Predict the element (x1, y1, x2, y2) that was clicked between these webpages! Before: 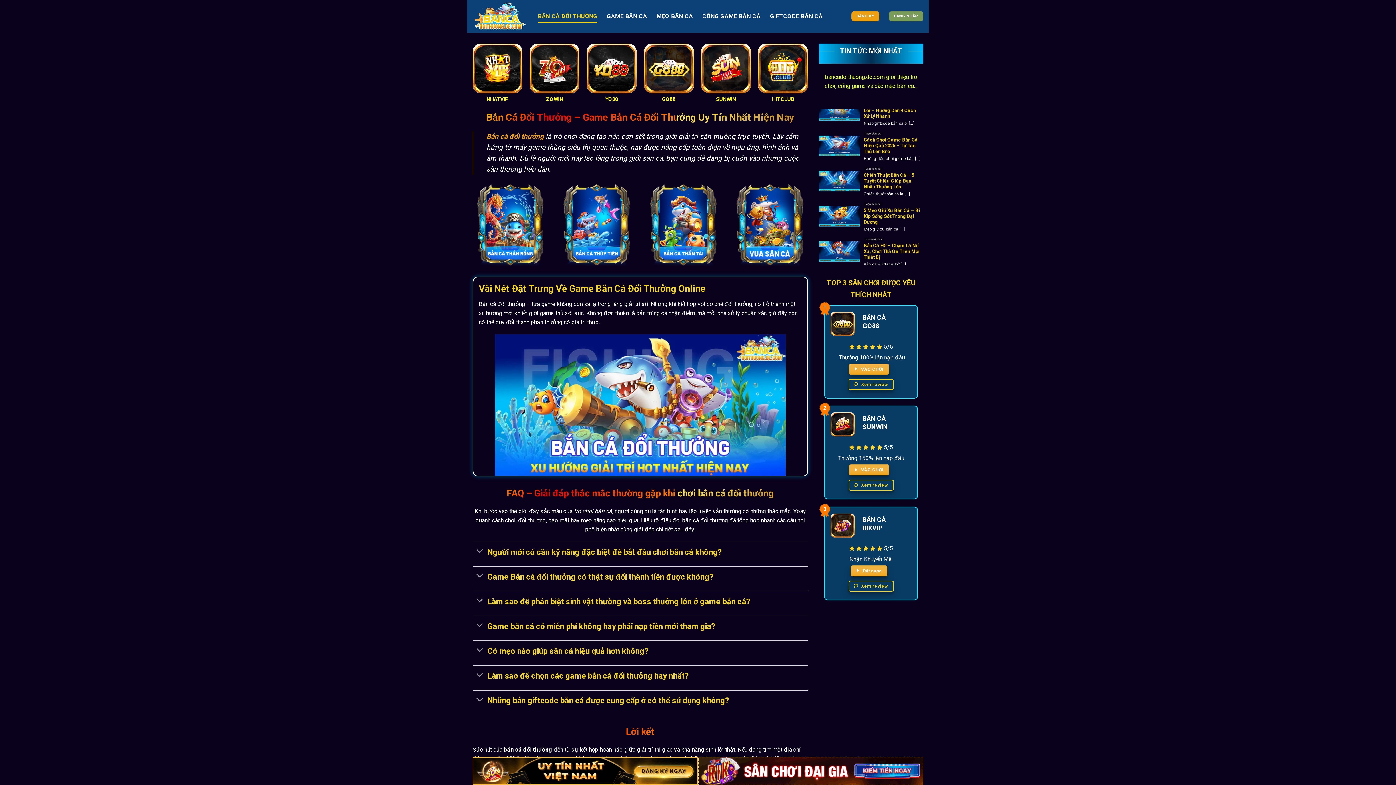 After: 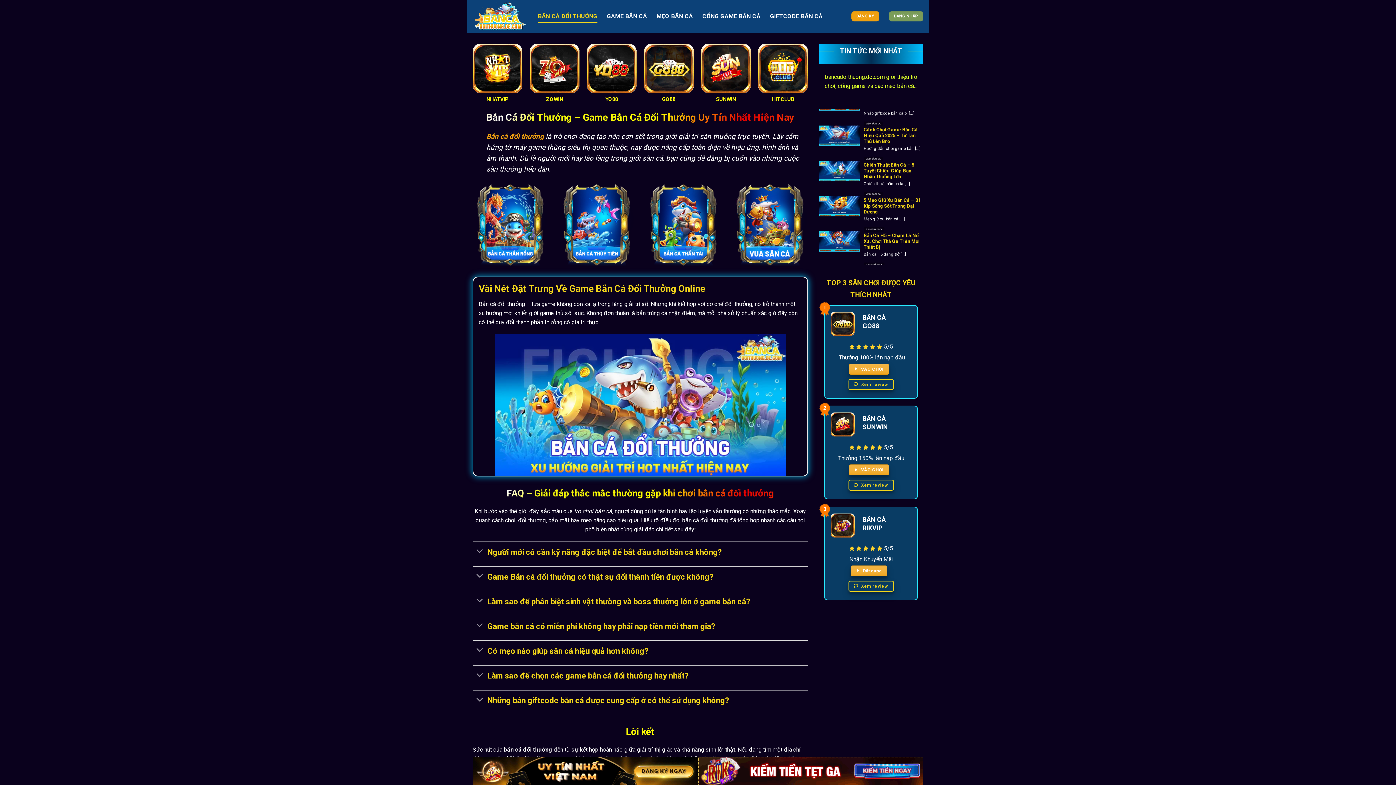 Action: bbox: (586, 43, 636, 93)